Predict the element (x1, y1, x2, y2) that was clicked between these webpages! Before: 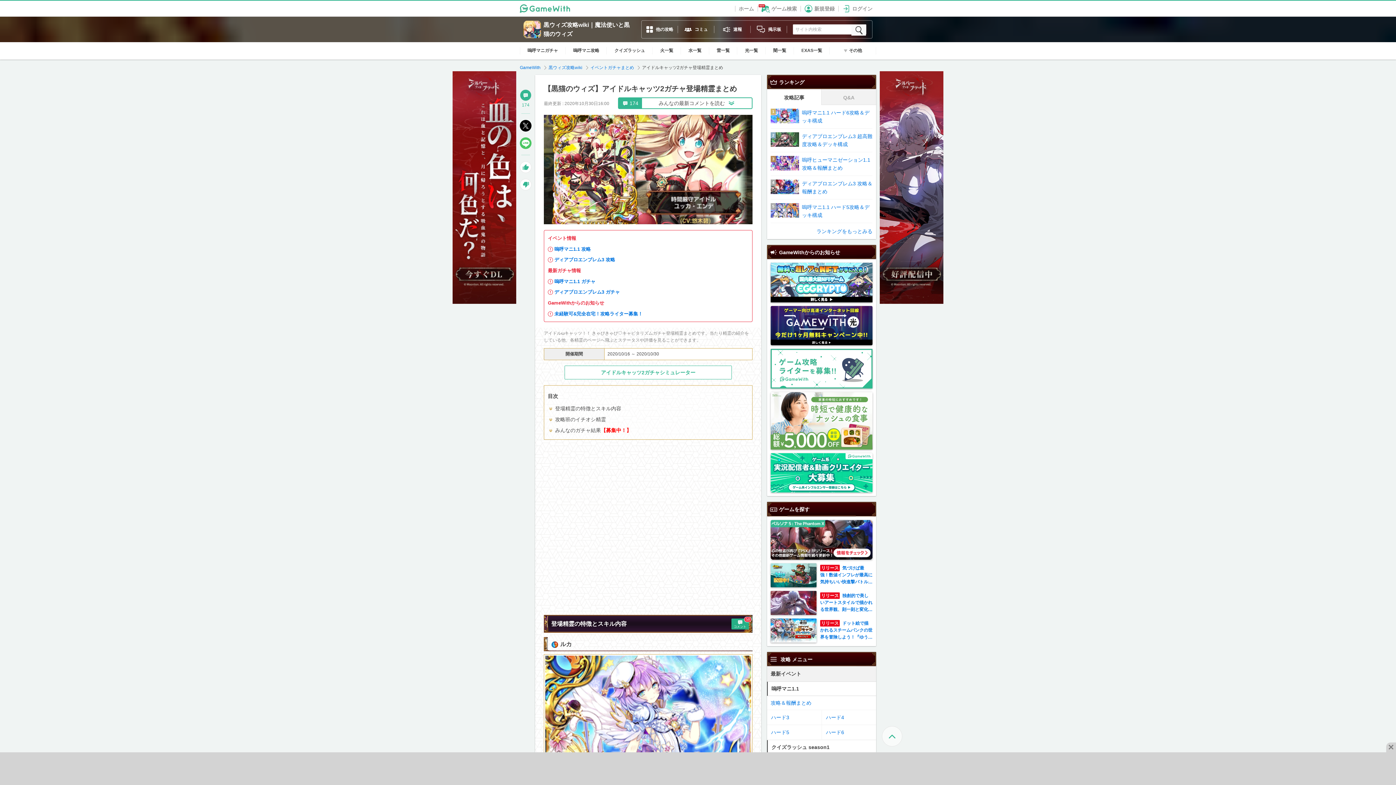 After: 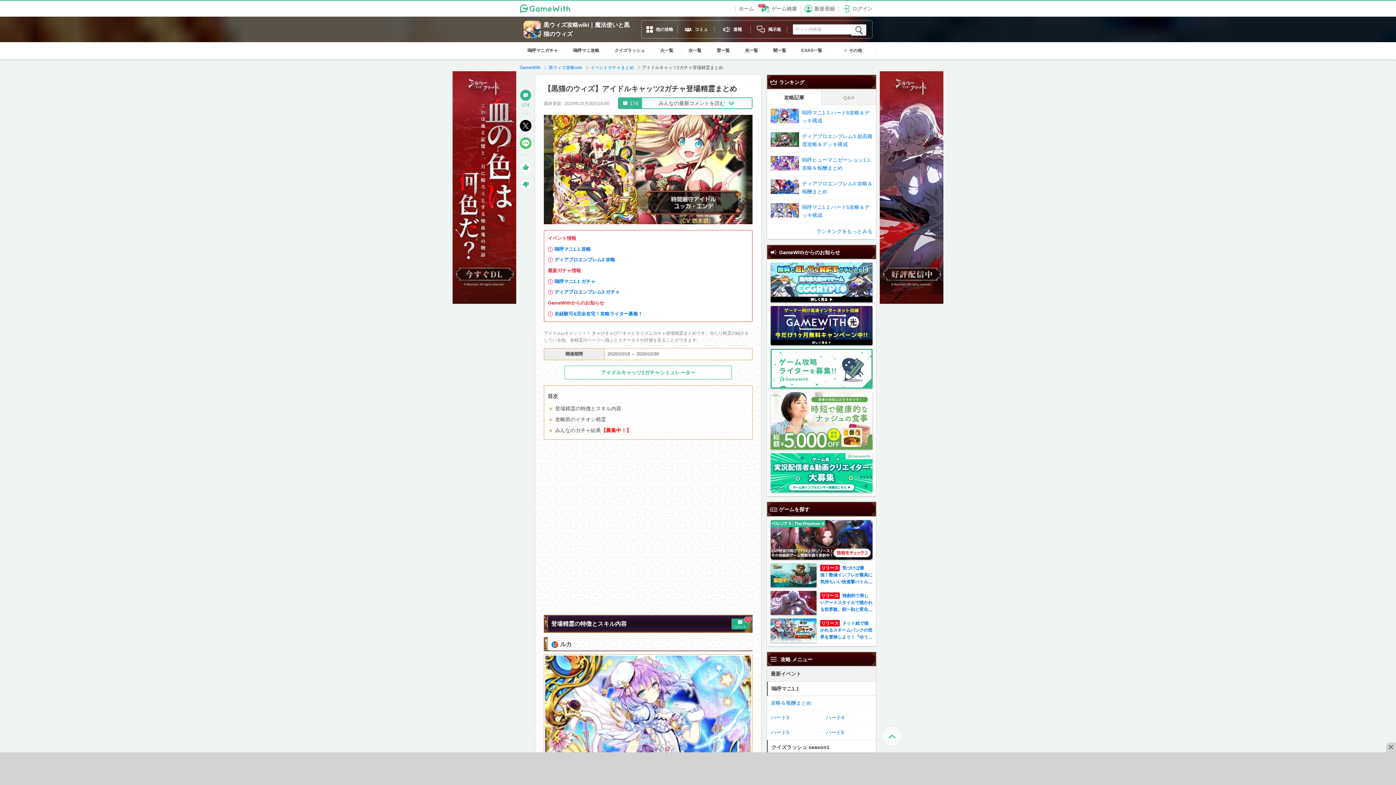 Action: bbox: (767, 89, 821, 105) label: 攻略記事